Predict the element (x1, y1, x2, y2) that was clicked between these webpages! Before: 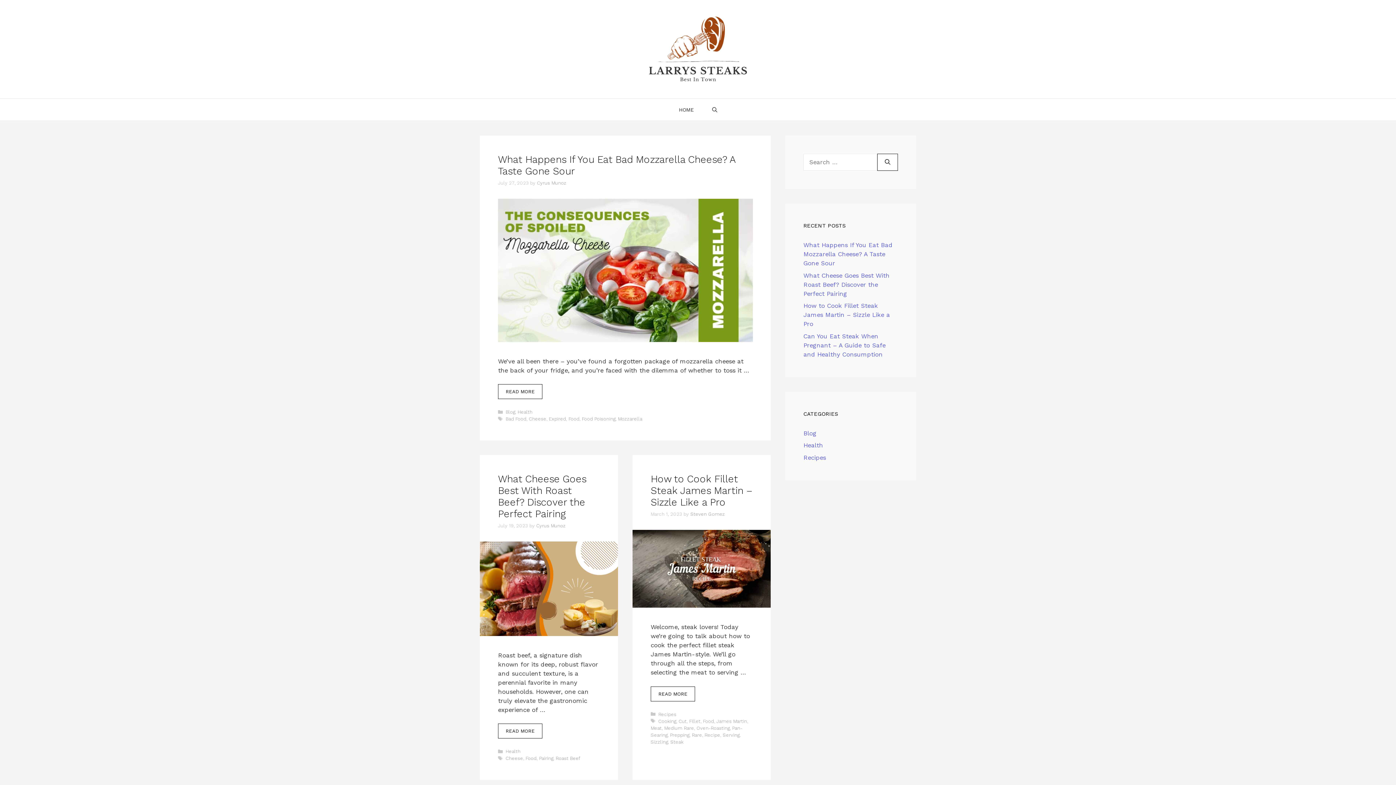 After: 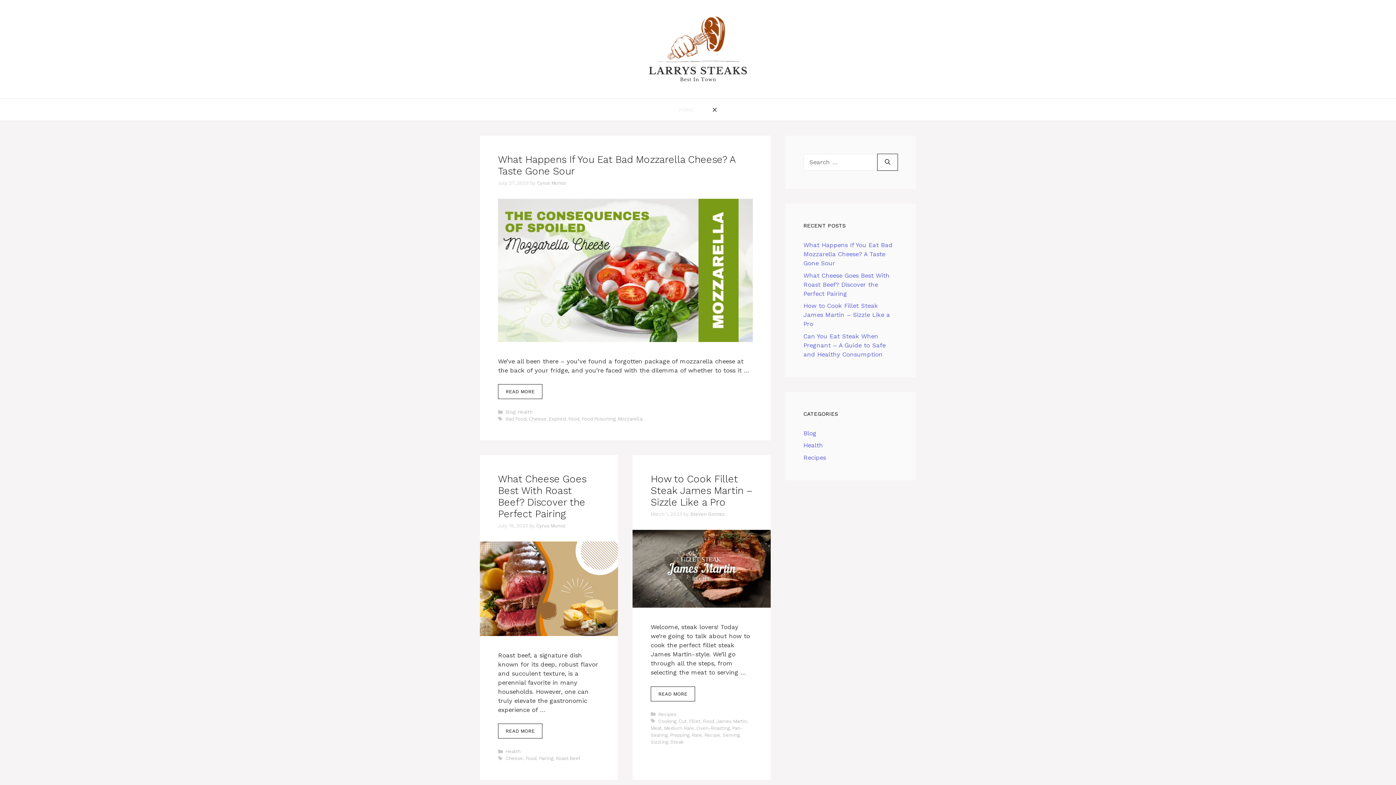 Action: bbox: (703, 98, 726, 120) label: Open Search Bar